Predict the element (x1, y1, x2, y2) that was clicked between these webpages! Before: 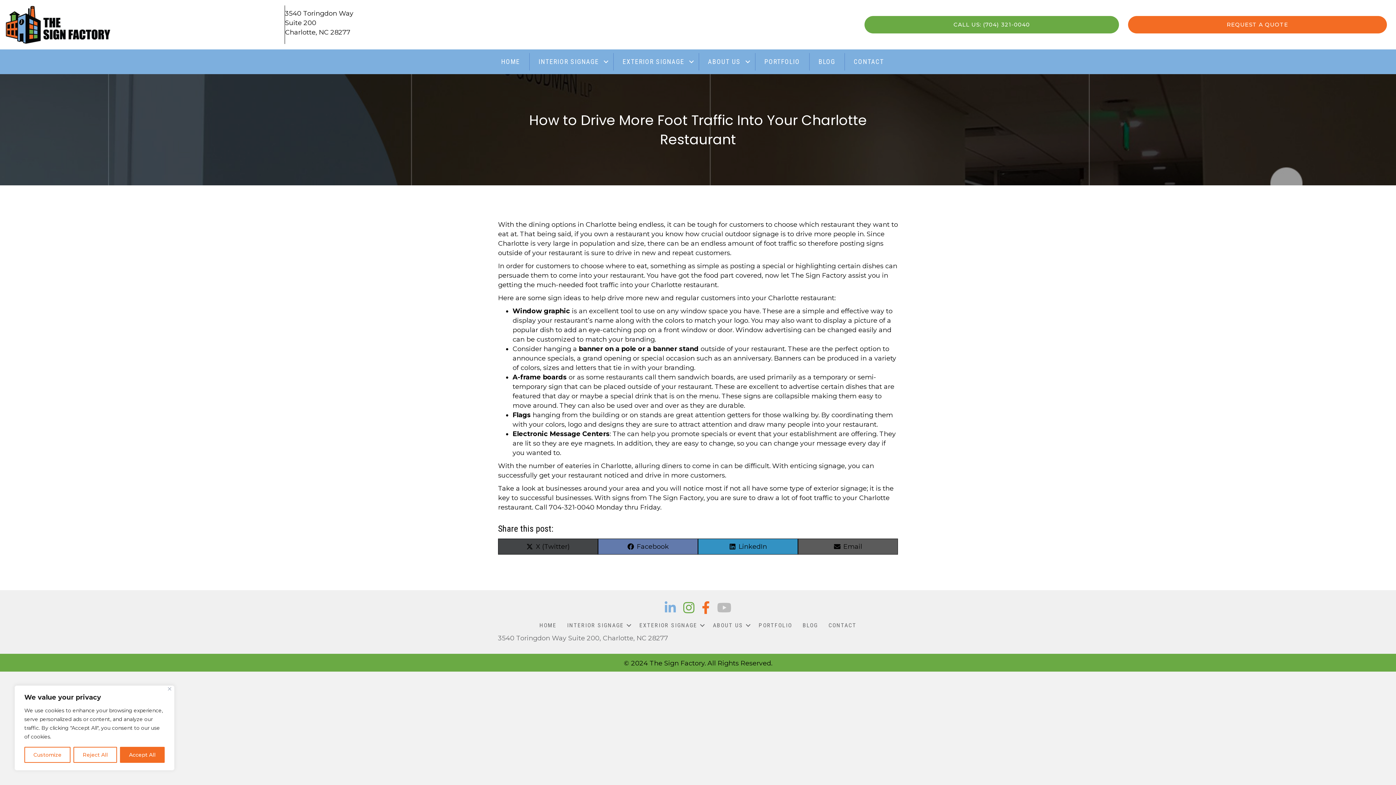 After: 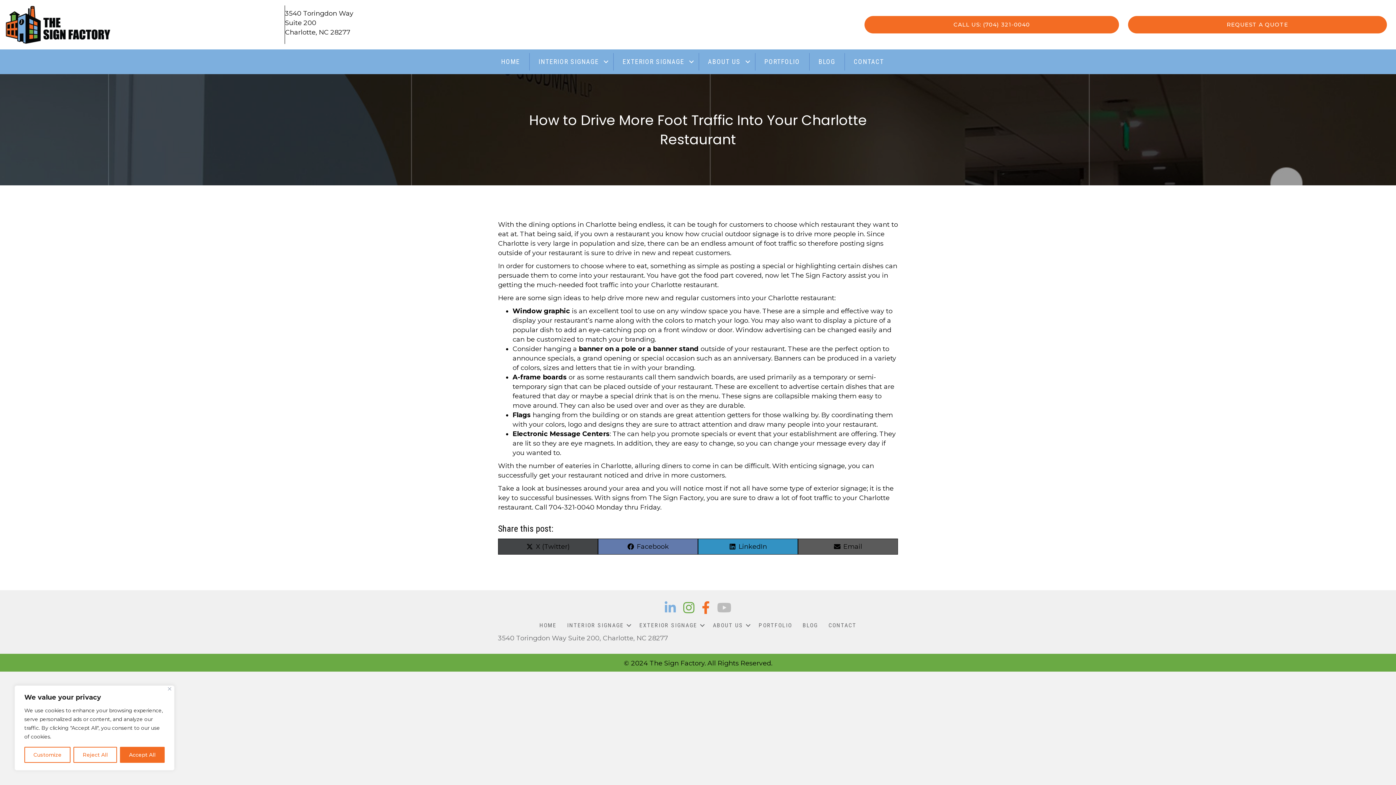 Action: label: CALL US: (704) 321-0040 bbox: (864, 16, 1119, 33)